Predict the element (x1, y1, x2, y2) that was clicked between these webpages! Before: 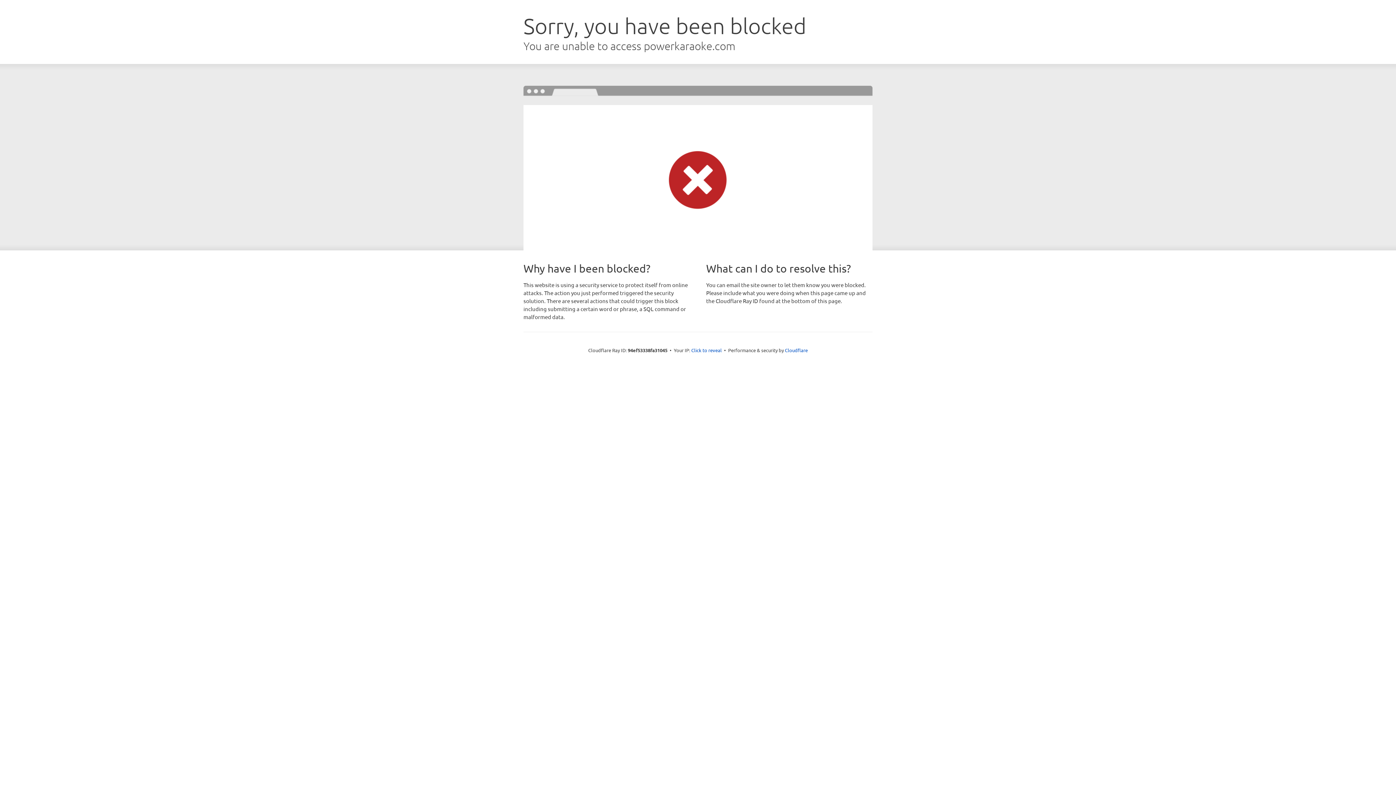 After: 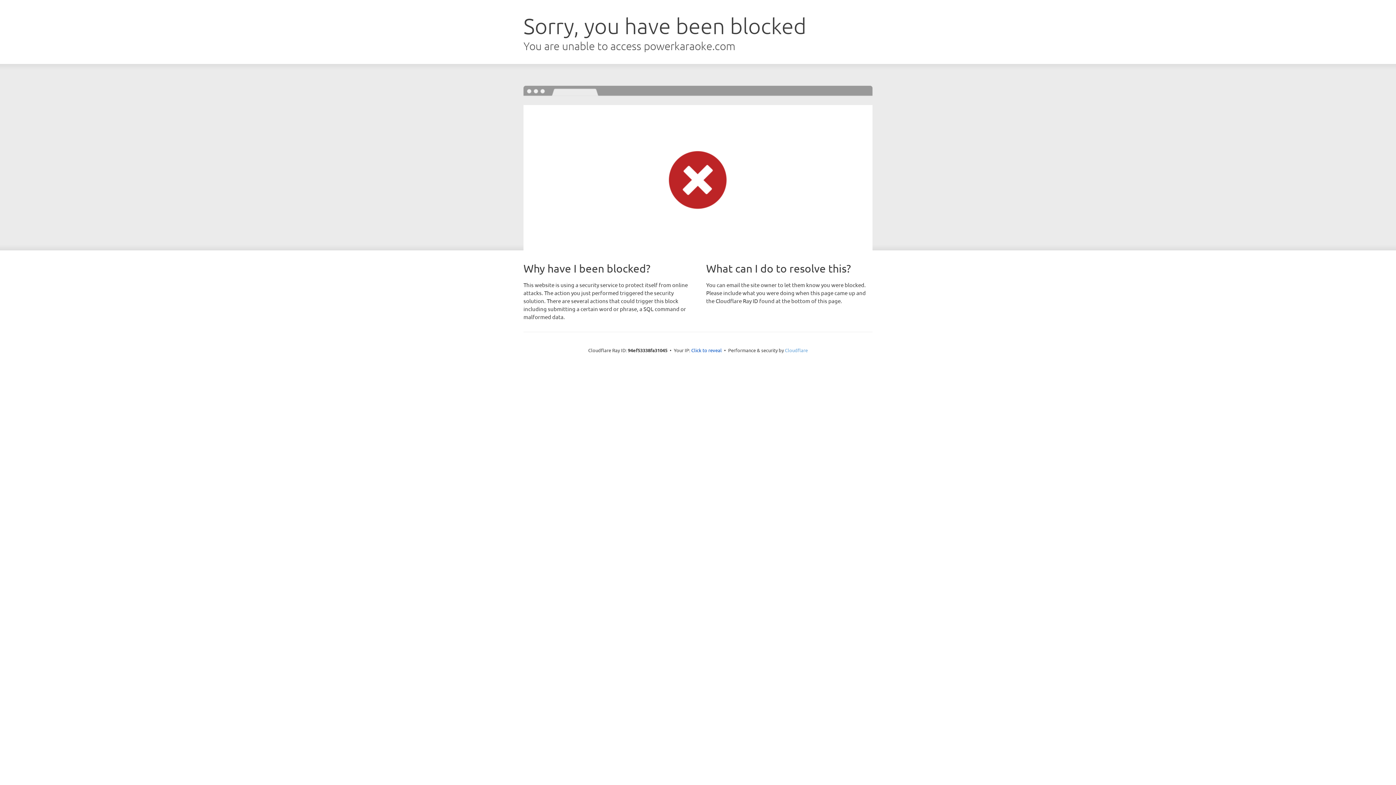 Action: label: Cloudflare bbox: (785, 347, 808, 353)